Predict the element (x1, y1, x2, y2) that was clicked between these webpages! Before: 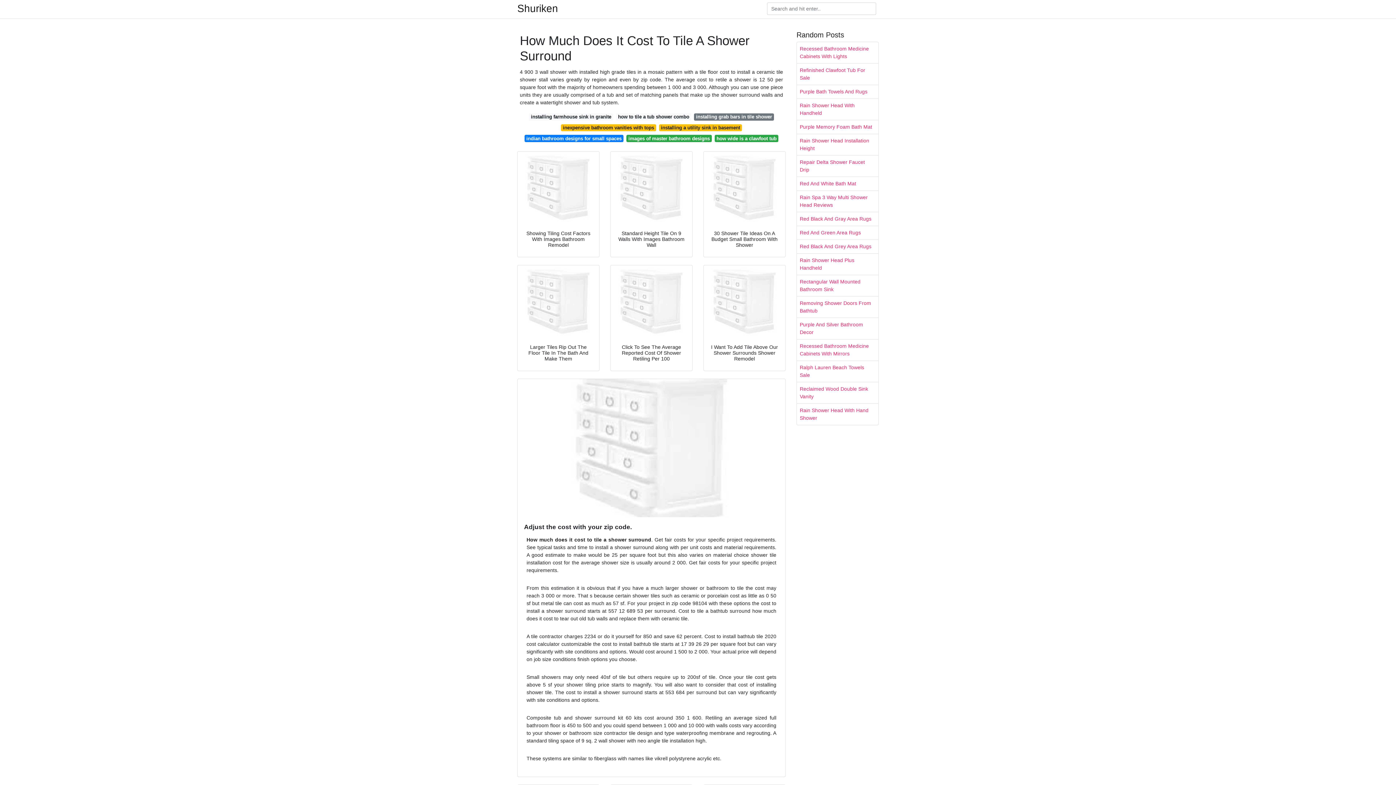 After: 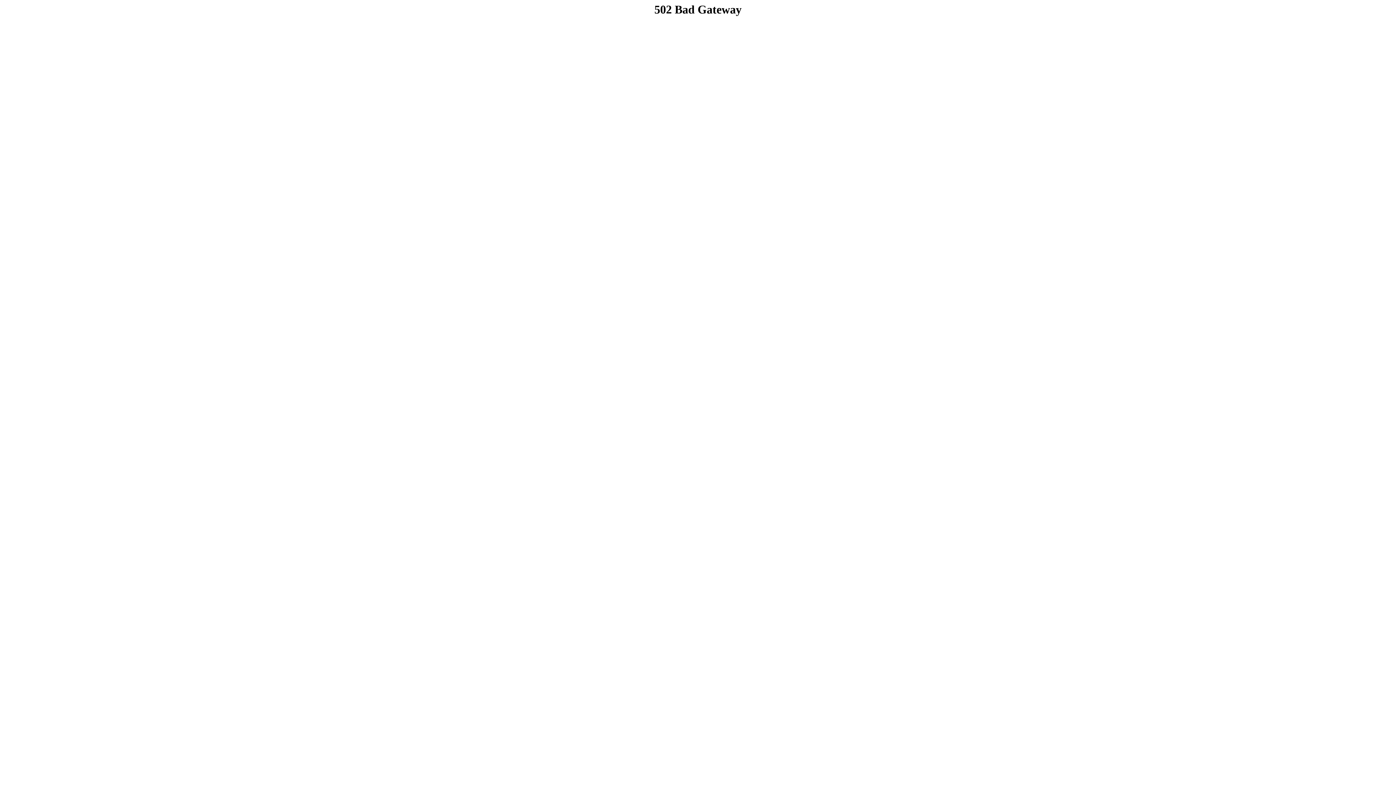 Action: label: Red And Green Area Rugs bbox: (797, 226, 878, 239)